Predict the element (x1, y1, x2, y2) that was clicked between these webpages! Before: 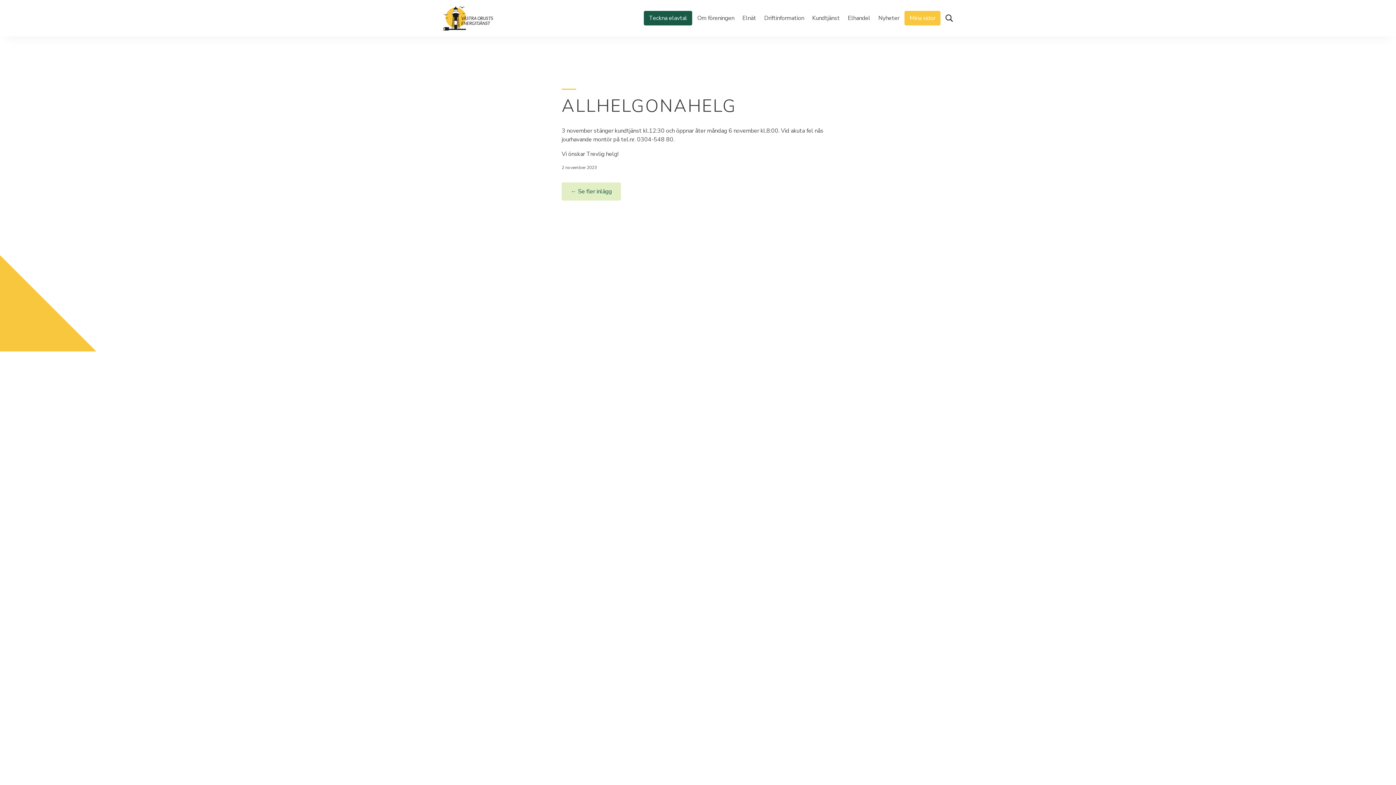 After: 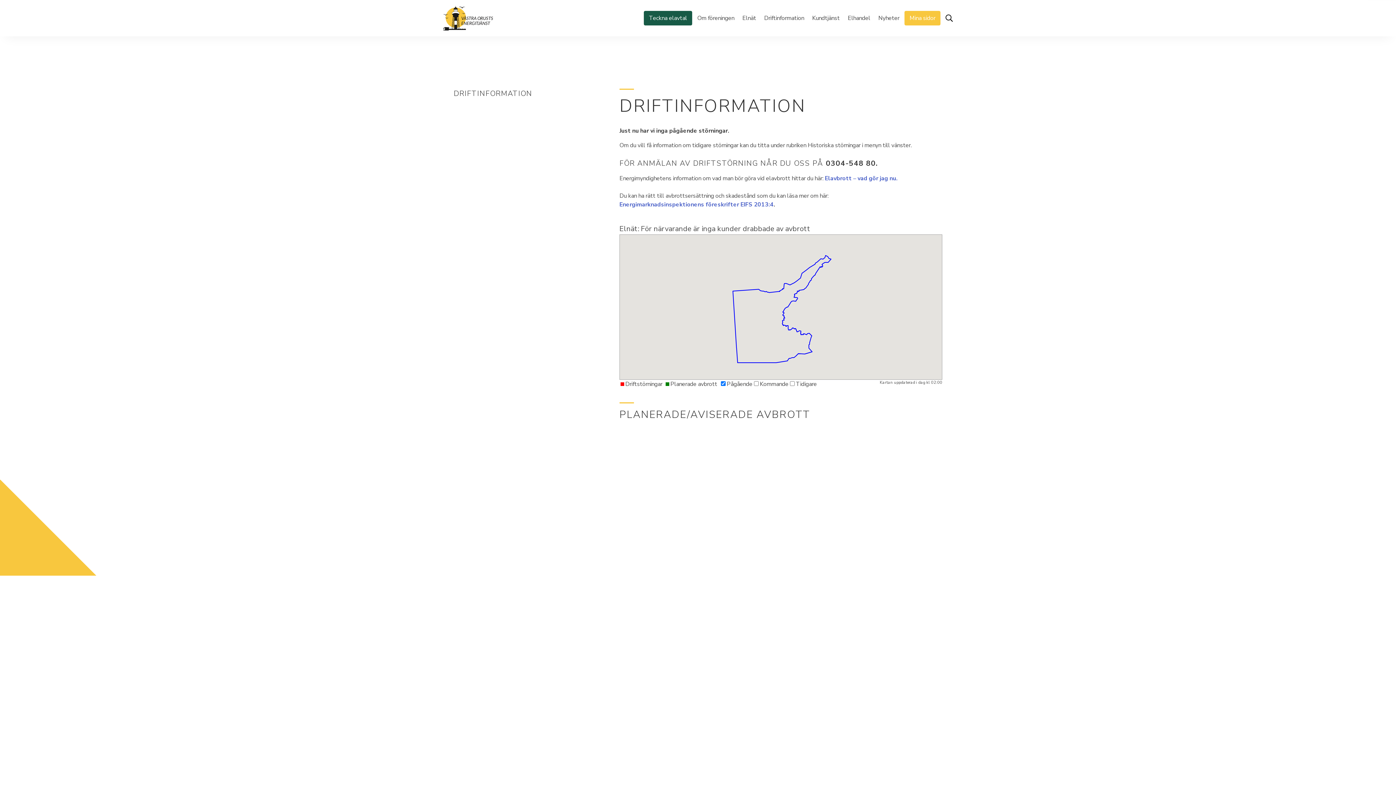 Action: bbox: (761, 0, 807, 36) label: Driftinformation